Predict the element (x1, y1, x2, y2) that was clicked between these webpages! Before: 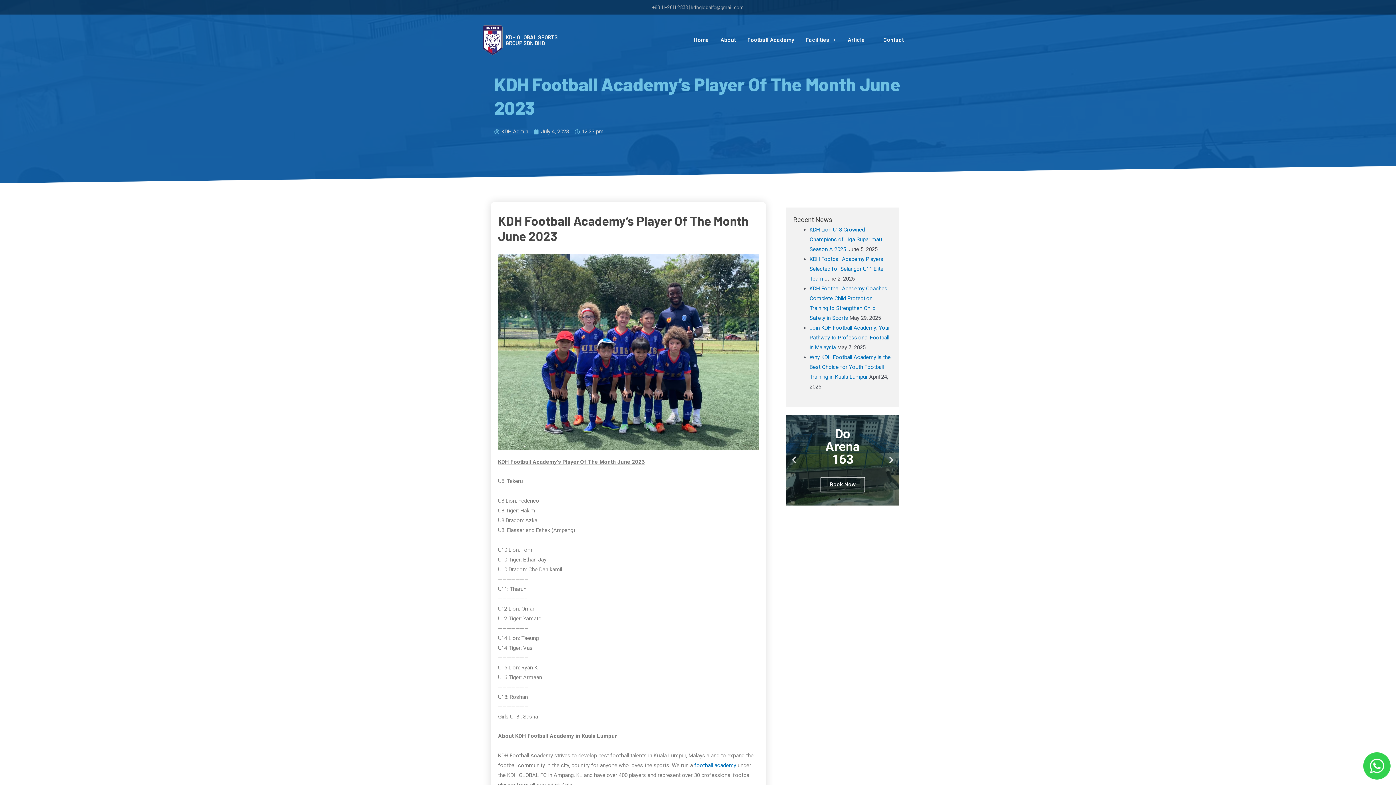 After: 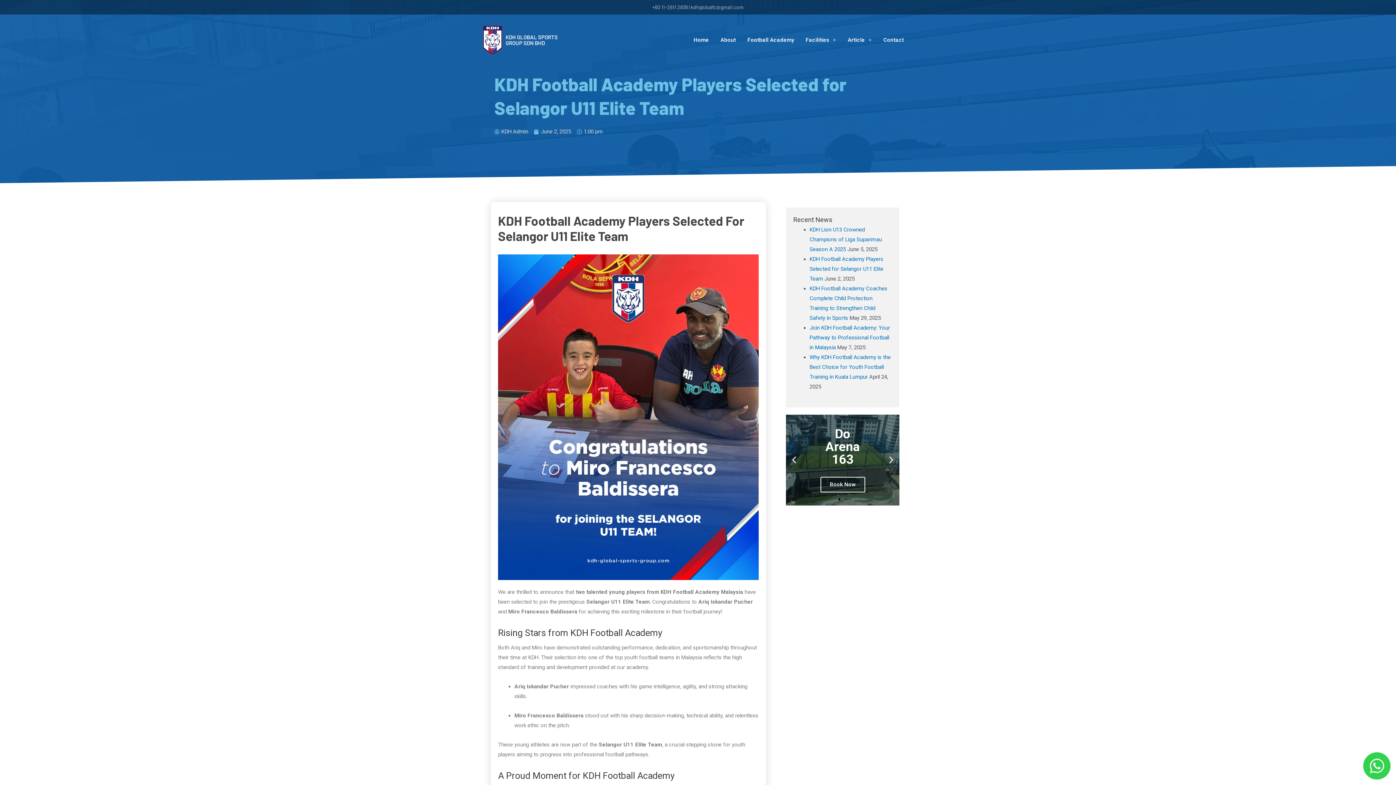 Action: bbox: (809, 256, 883, 282) label: KDH Football Academy Players Selected for Selangor U11 Elite Team